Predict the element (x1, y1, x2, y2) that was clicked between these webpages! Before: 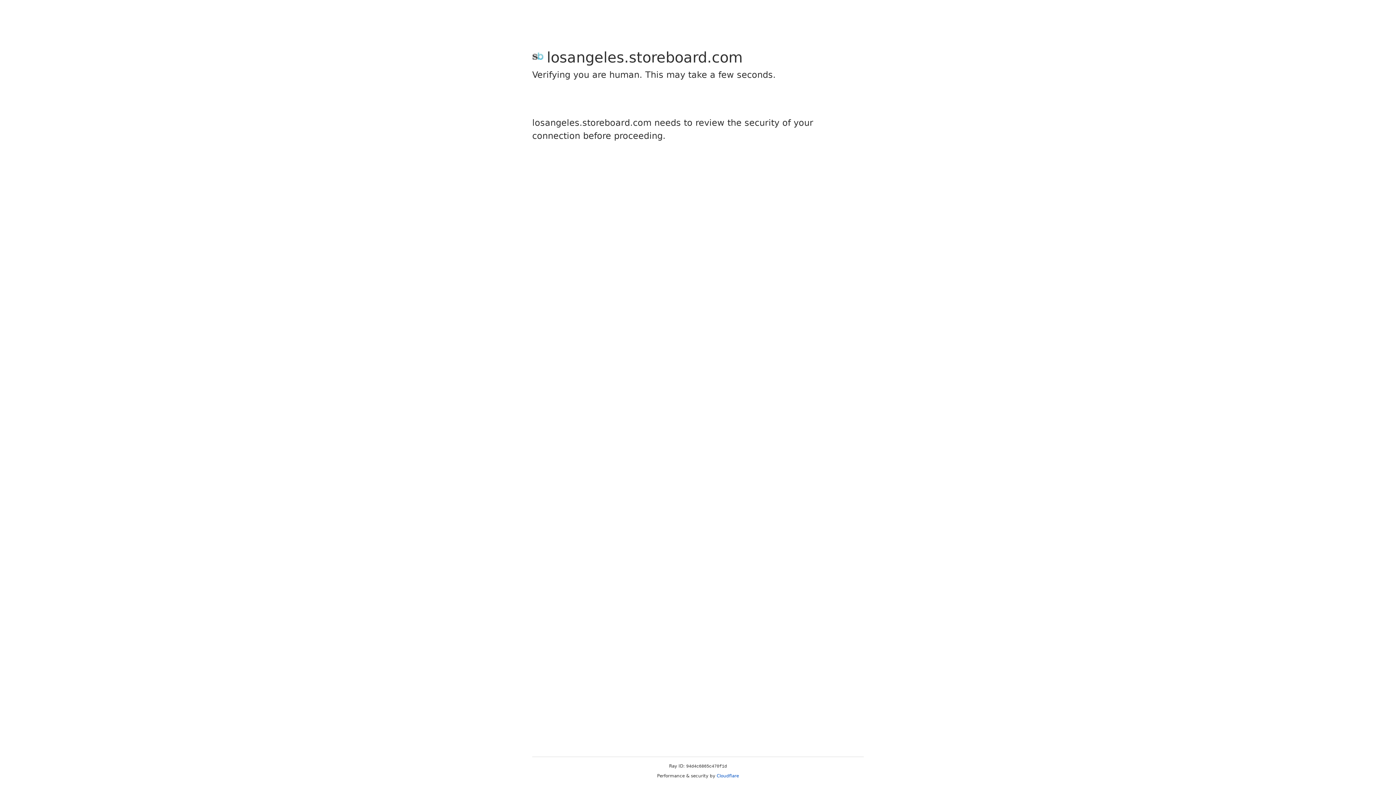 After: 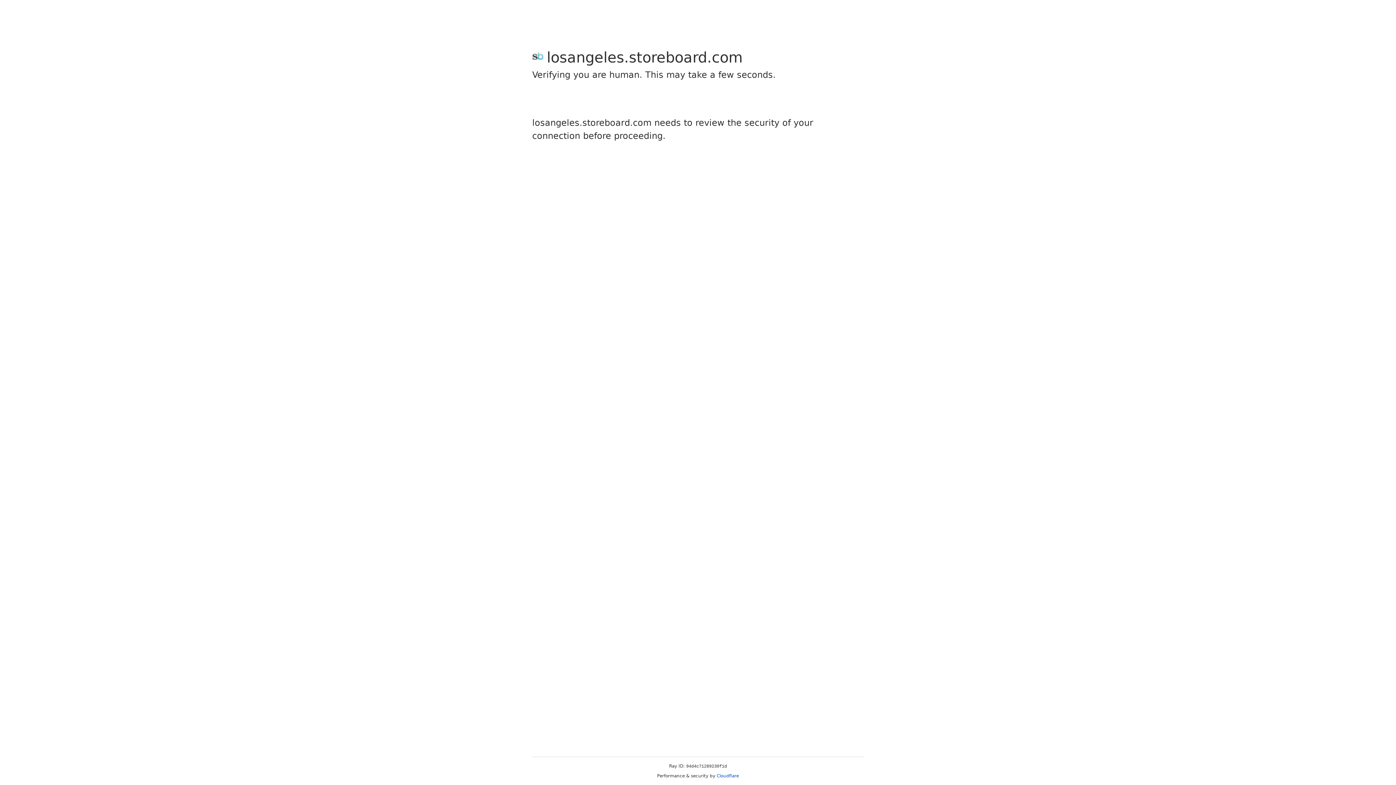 Action: label: Cloudflare bbox: (716, 773, 739, 778)